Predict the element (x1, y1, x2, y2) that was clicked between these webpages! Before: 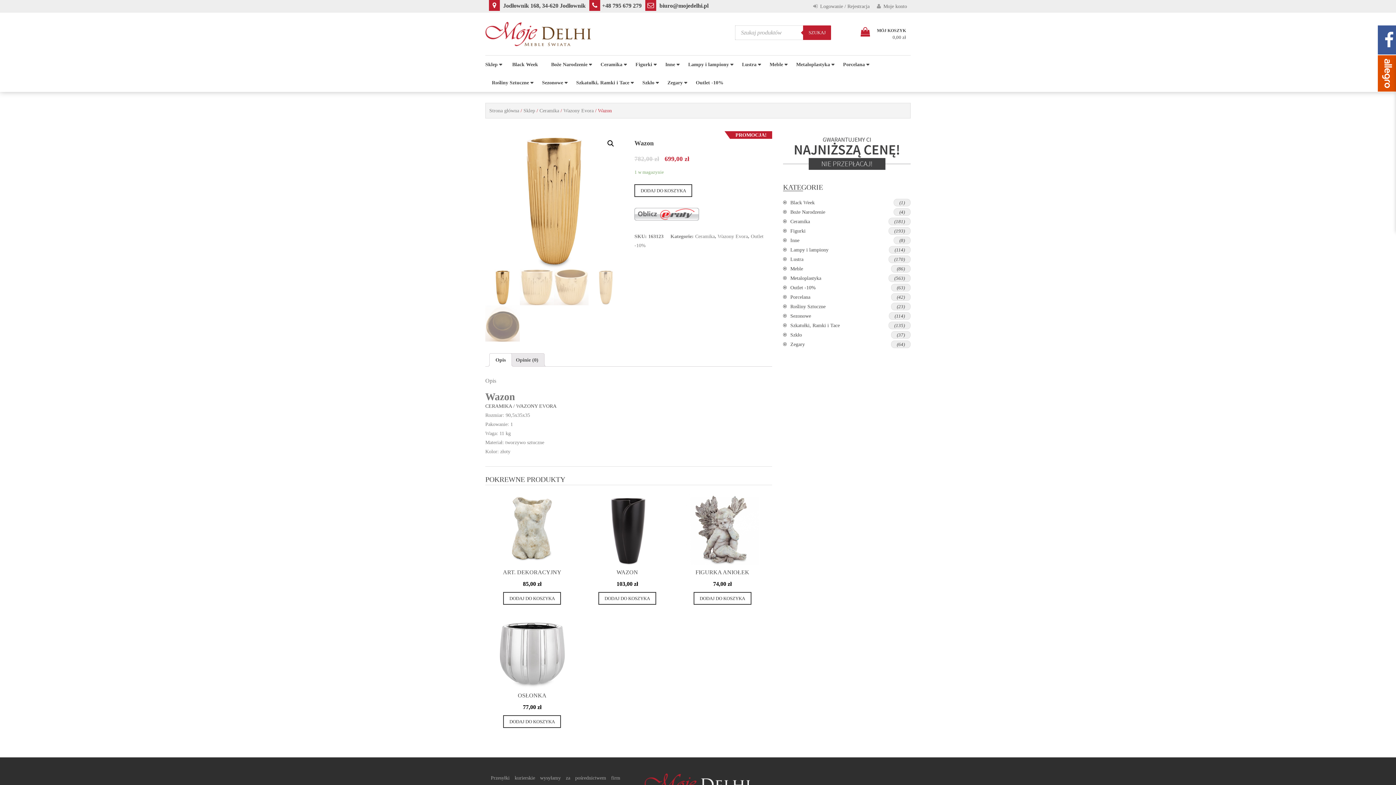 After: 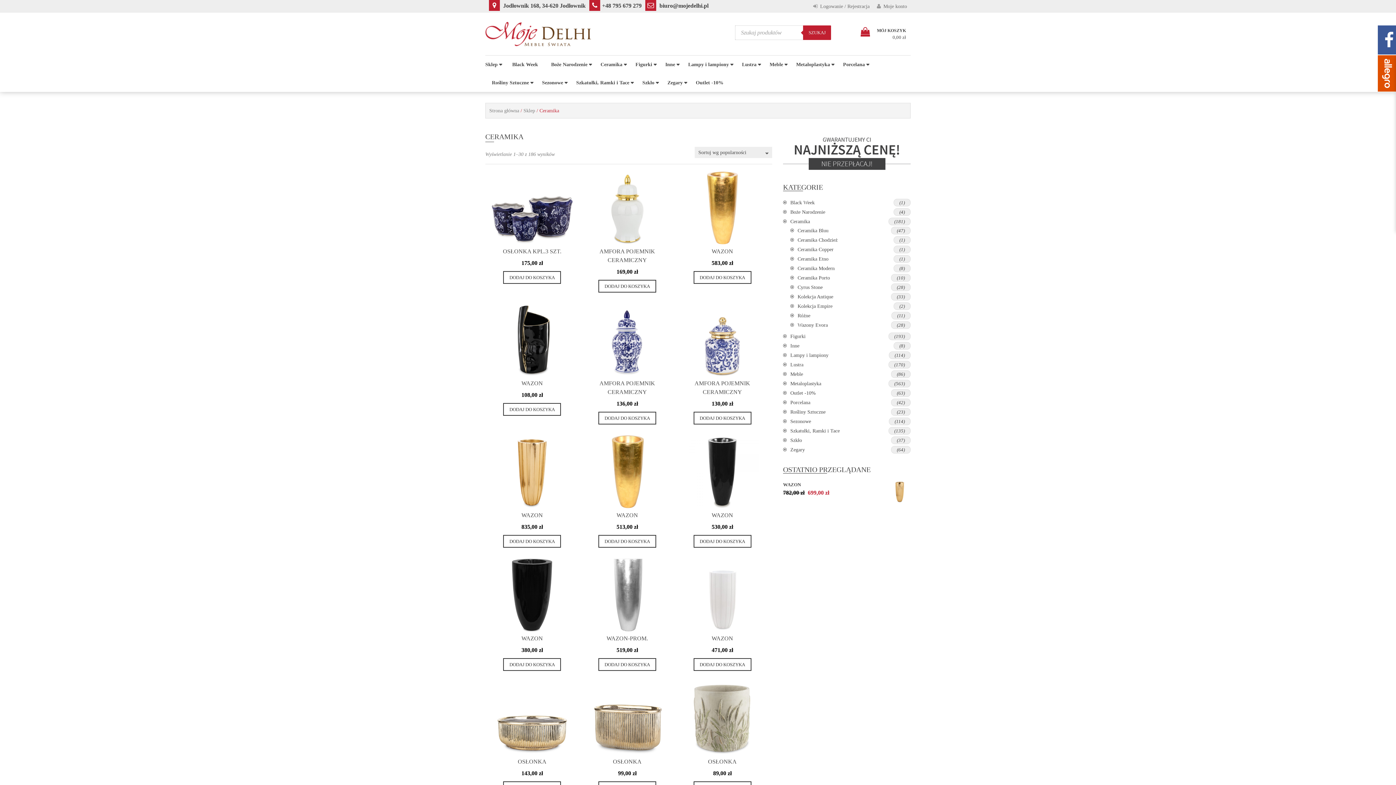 Action: label: Ceramika bbox: (695, 233, 715, 239)